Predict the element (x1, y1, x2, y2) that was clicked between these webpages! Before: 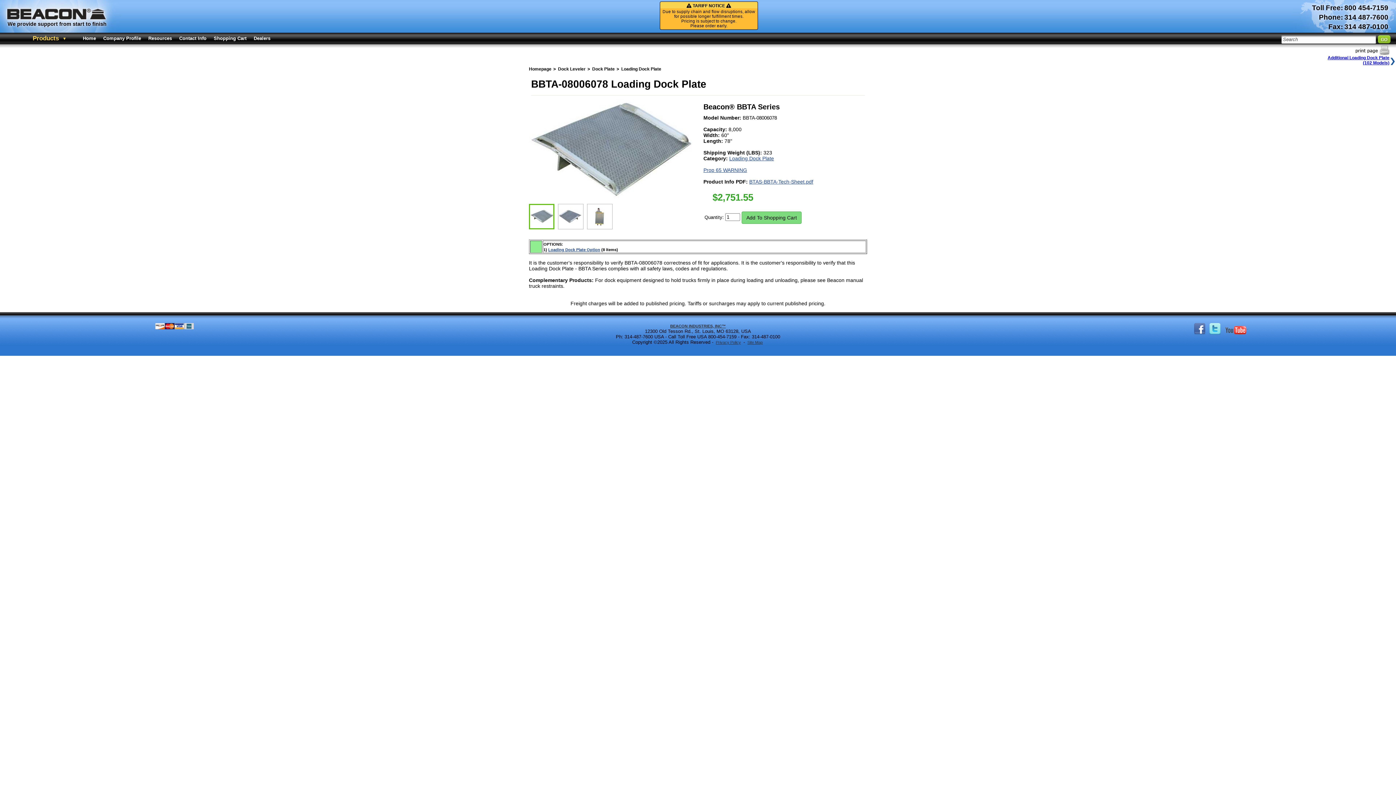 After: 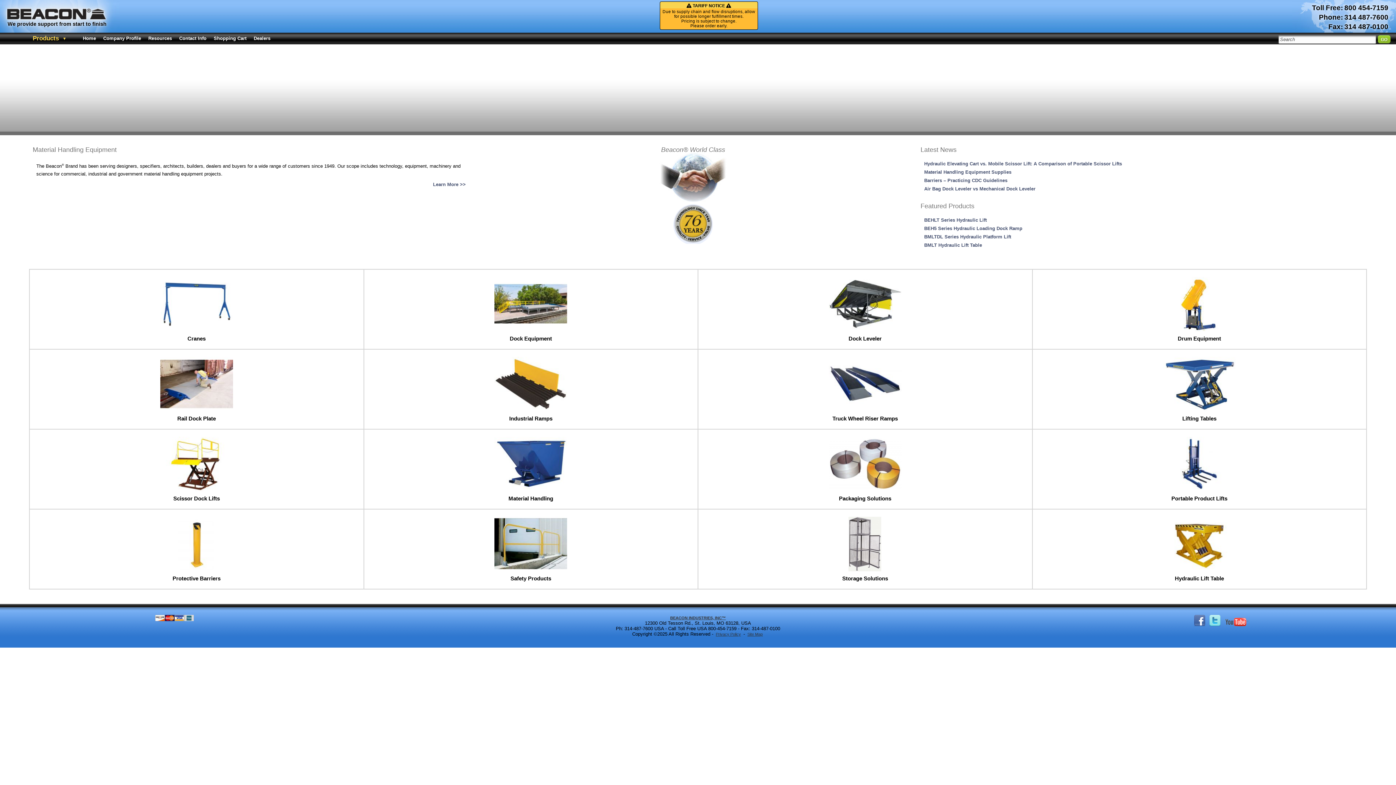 Action: bbox: (79, 32, 99, 44) label: Home